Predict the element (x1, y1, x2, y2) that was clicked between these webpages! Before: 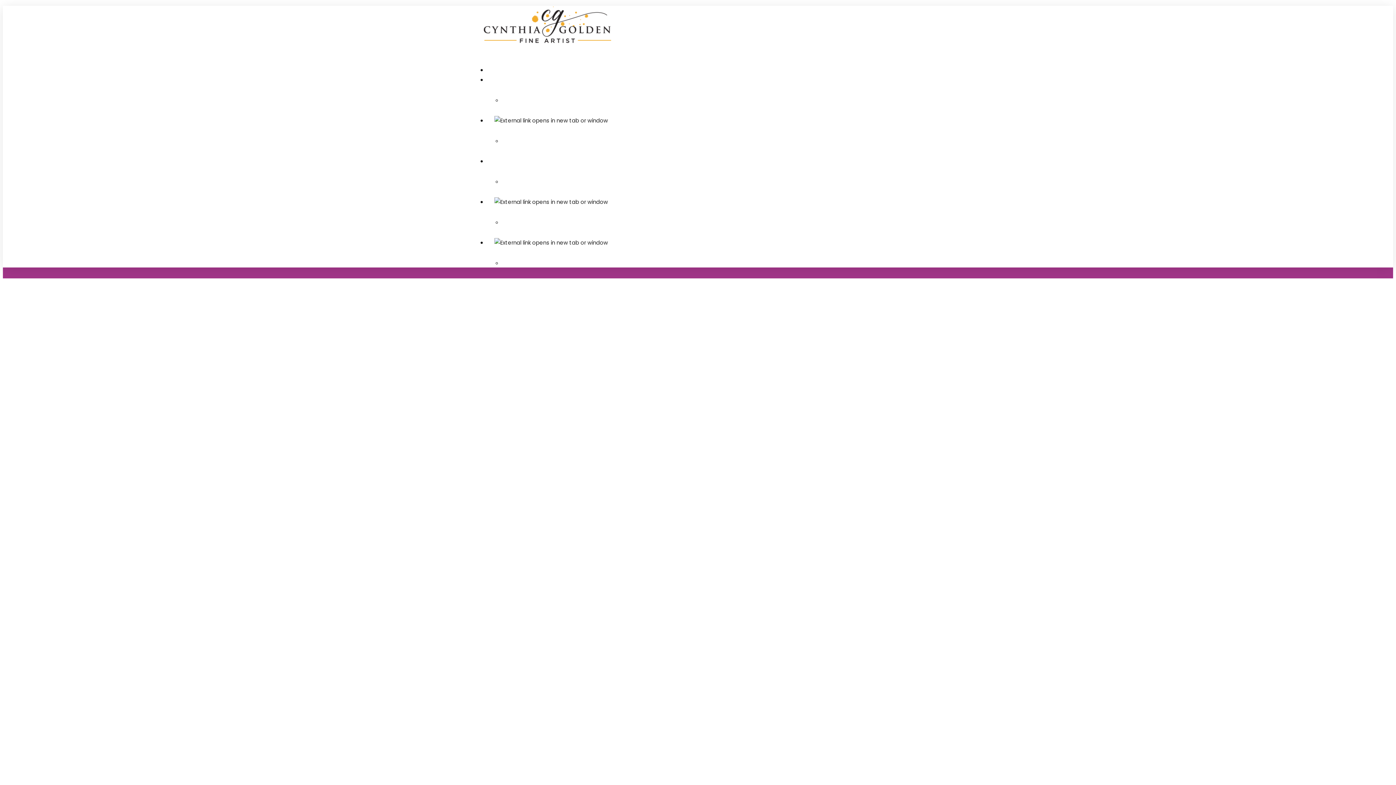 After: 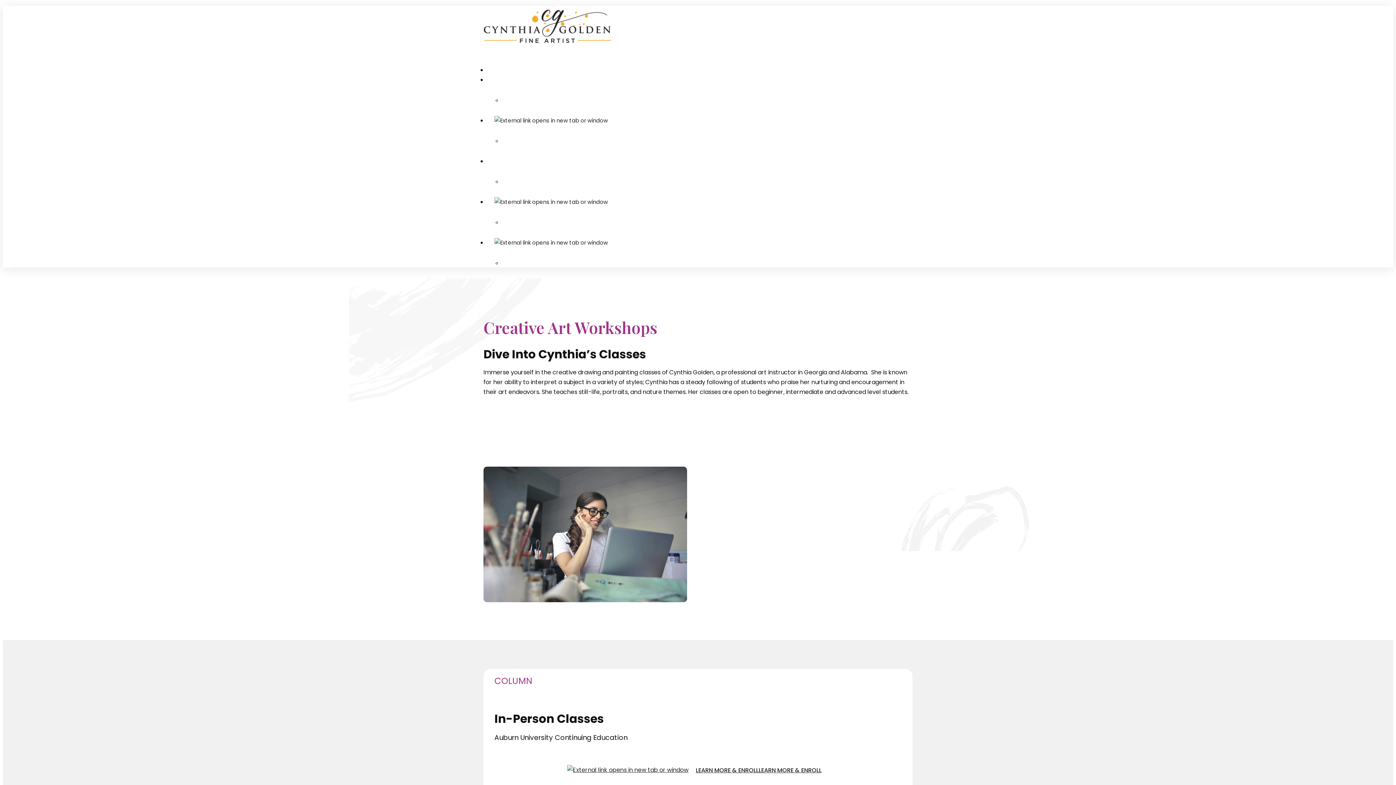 Action: bbox: (487, 116, 615, 124)